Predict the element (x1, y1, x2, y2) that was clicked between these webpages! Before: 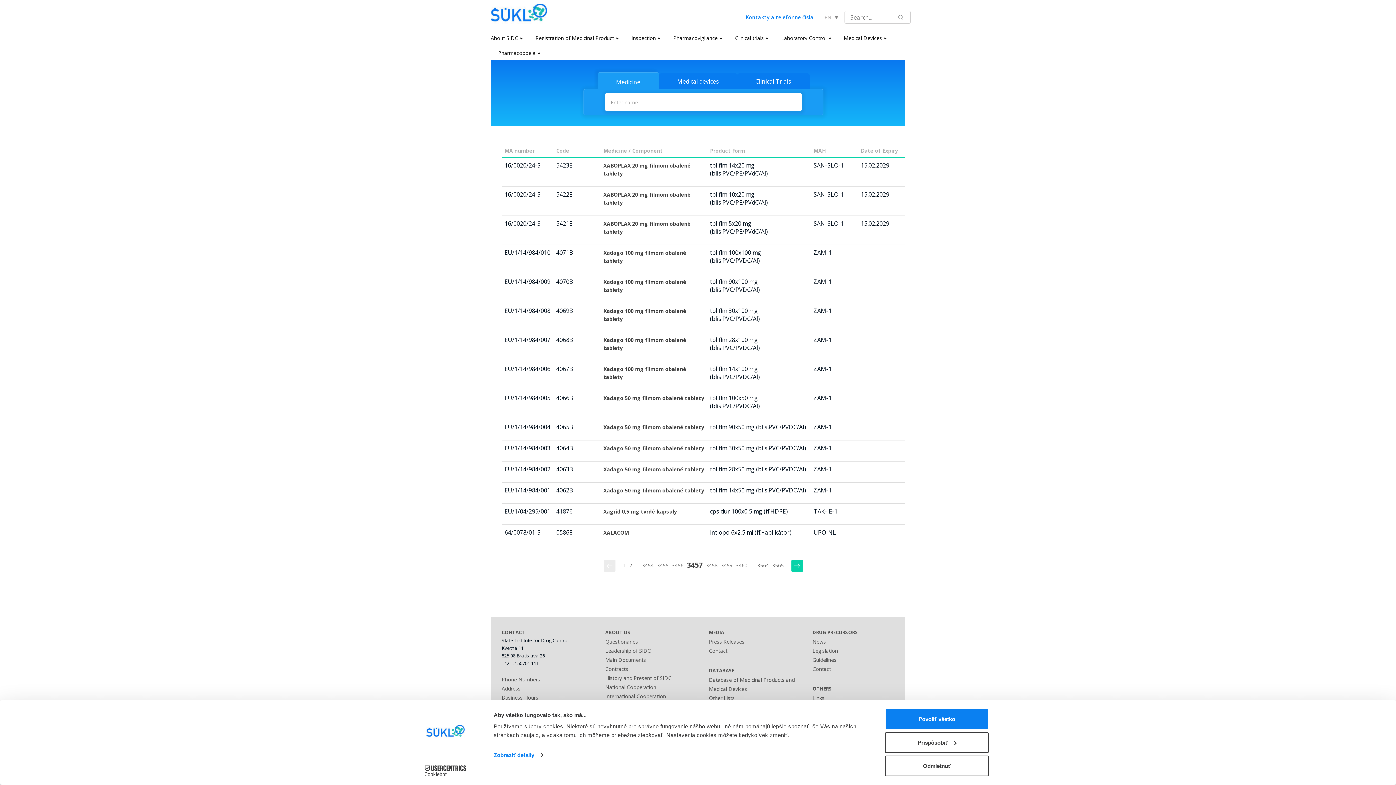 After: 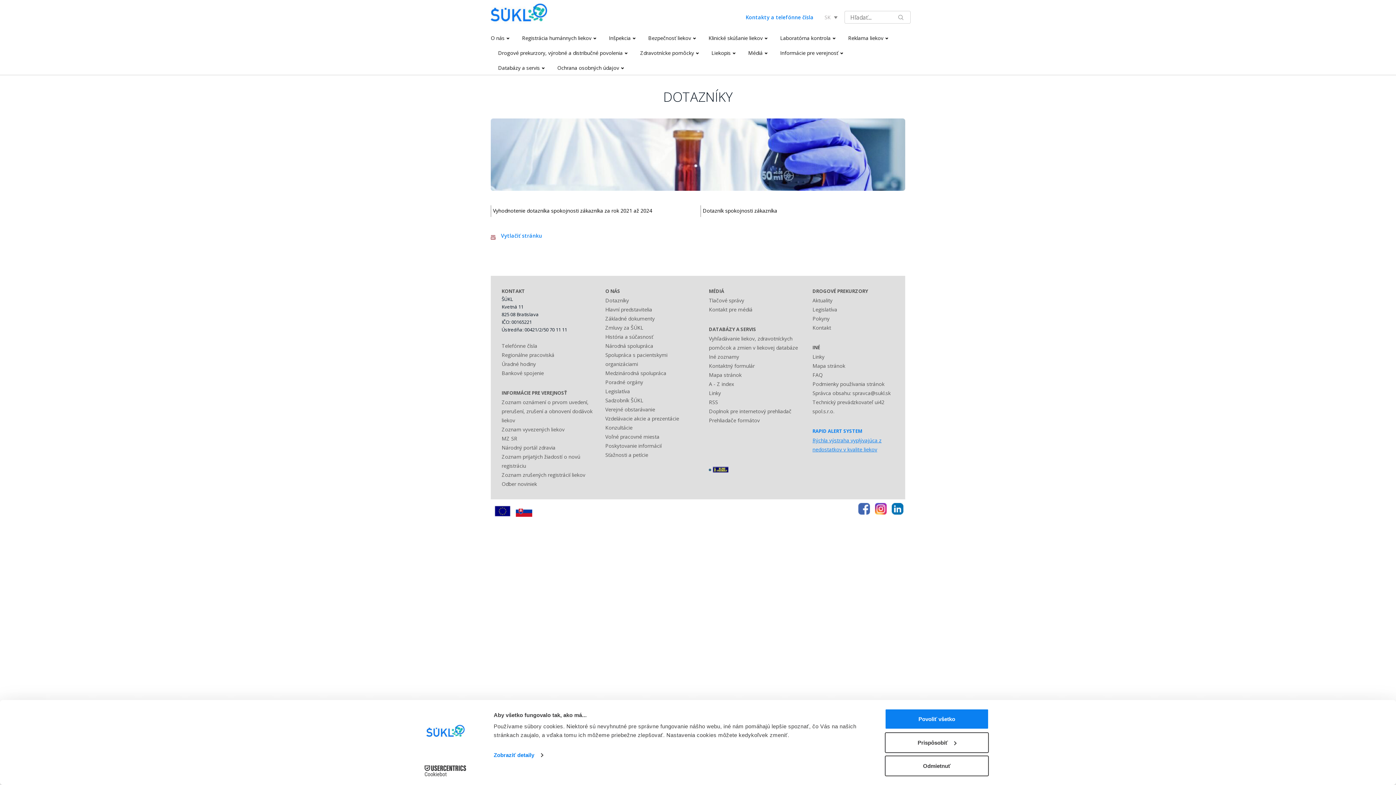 Action: label: Questionaries bbox: (605, 638, 638, 645)